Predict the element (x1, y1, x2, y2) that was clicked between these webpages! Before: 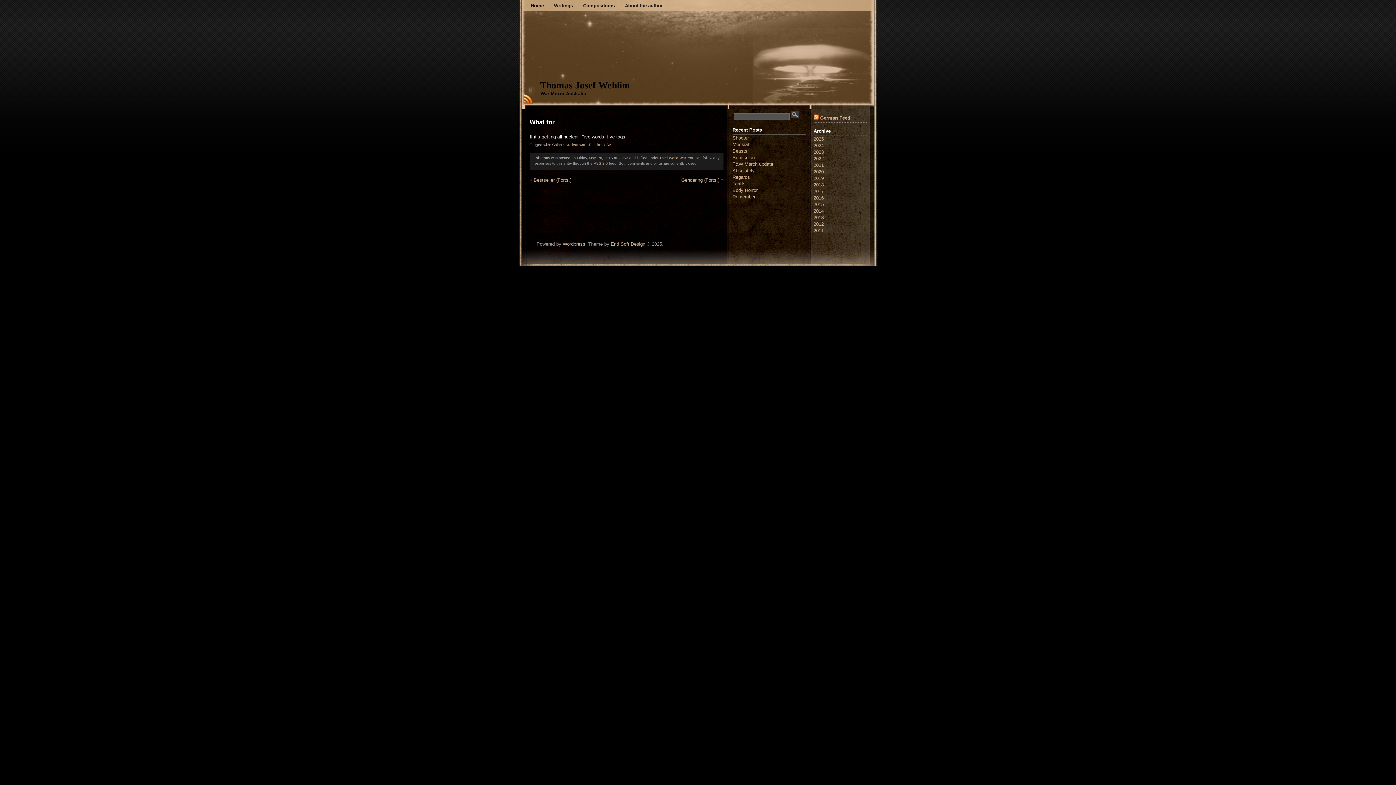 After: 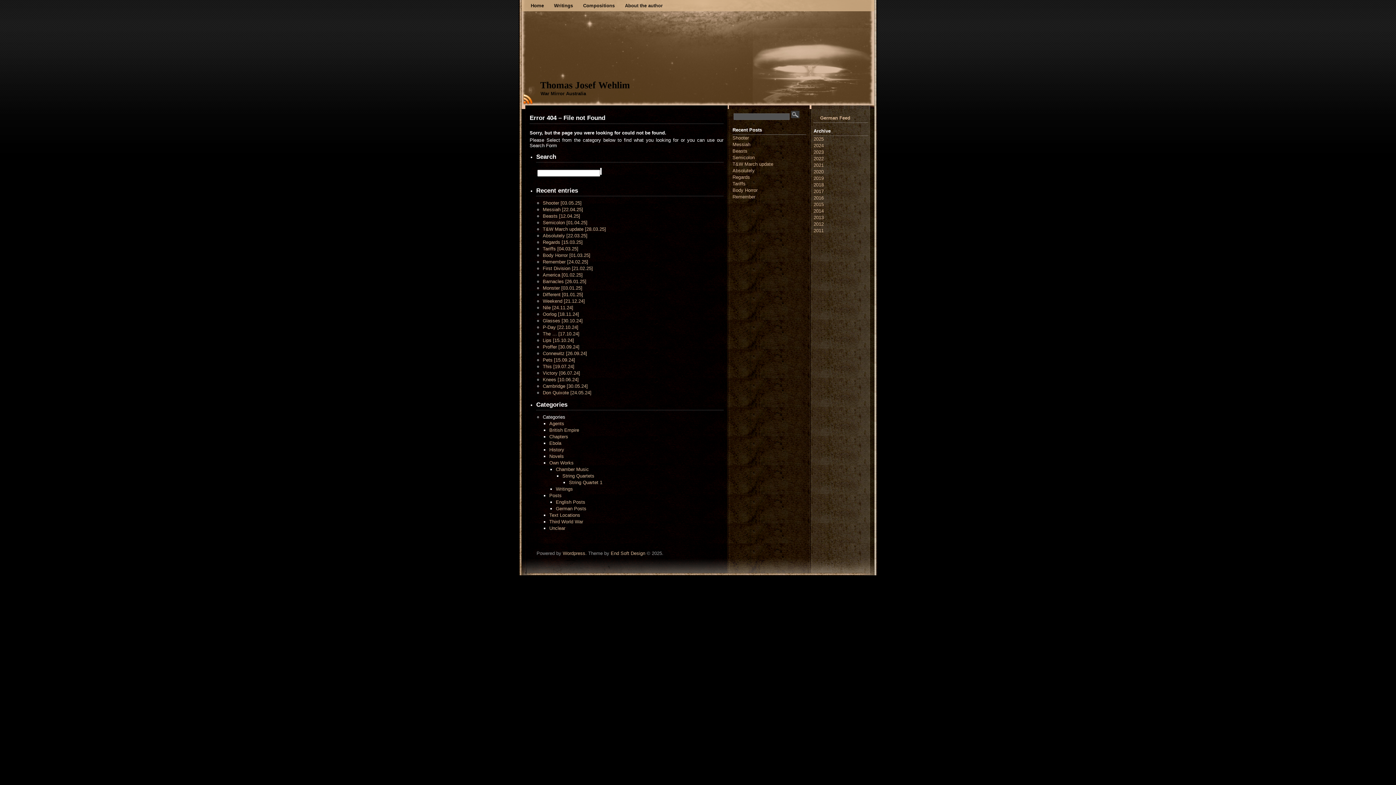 Action: label: Gendering (Forts.) bbox: (681, 177, 719, 182)